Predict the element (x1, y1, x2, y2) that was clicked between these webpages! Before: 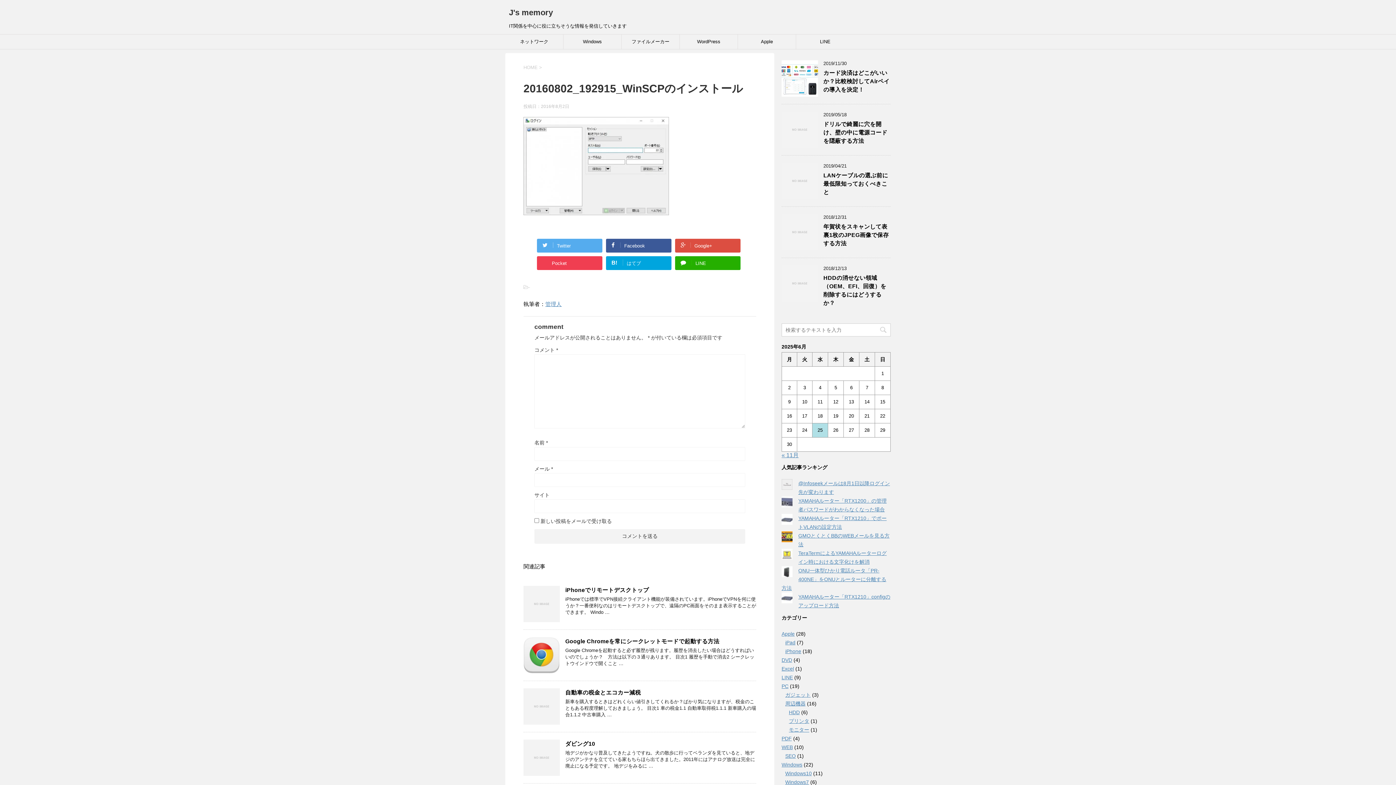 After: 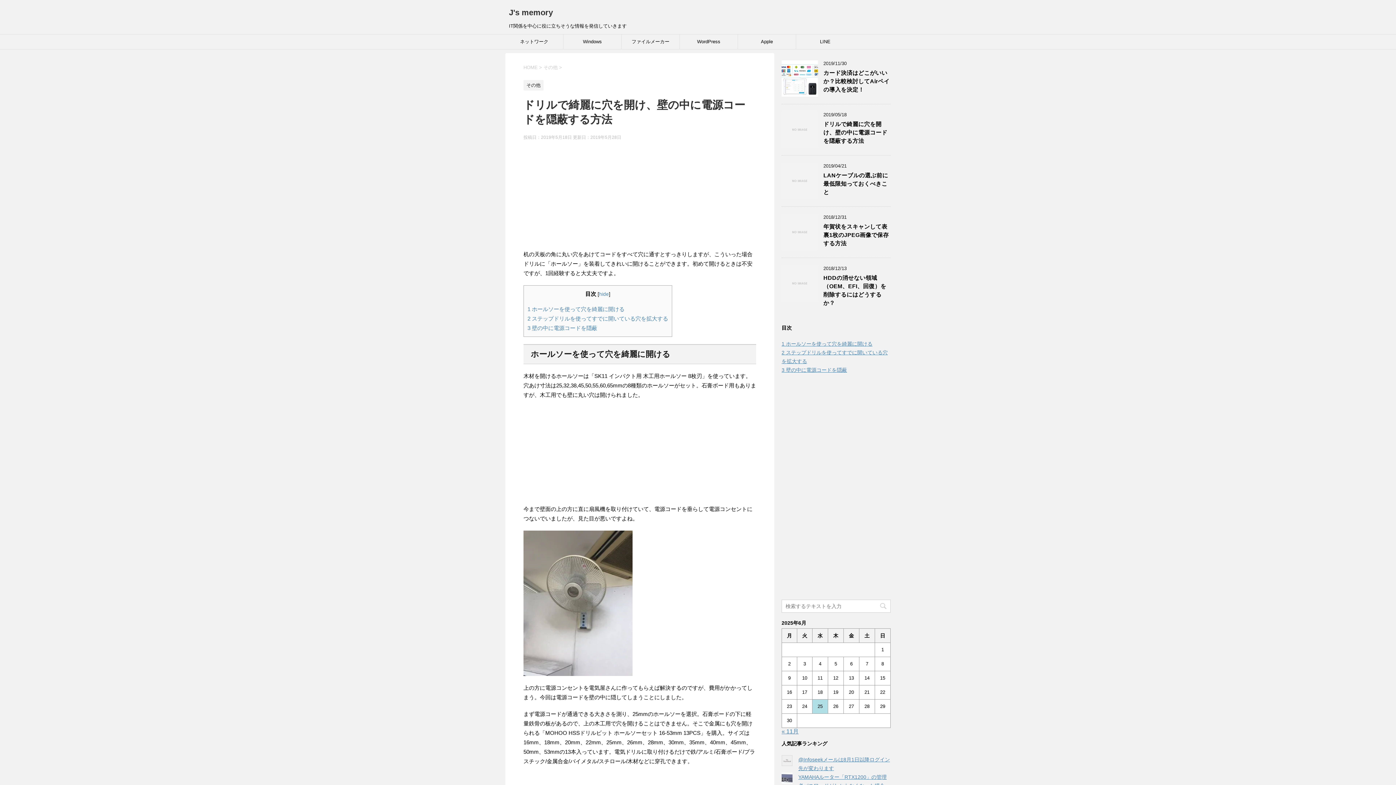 Action: bbox: (781, 141, 818, 147)